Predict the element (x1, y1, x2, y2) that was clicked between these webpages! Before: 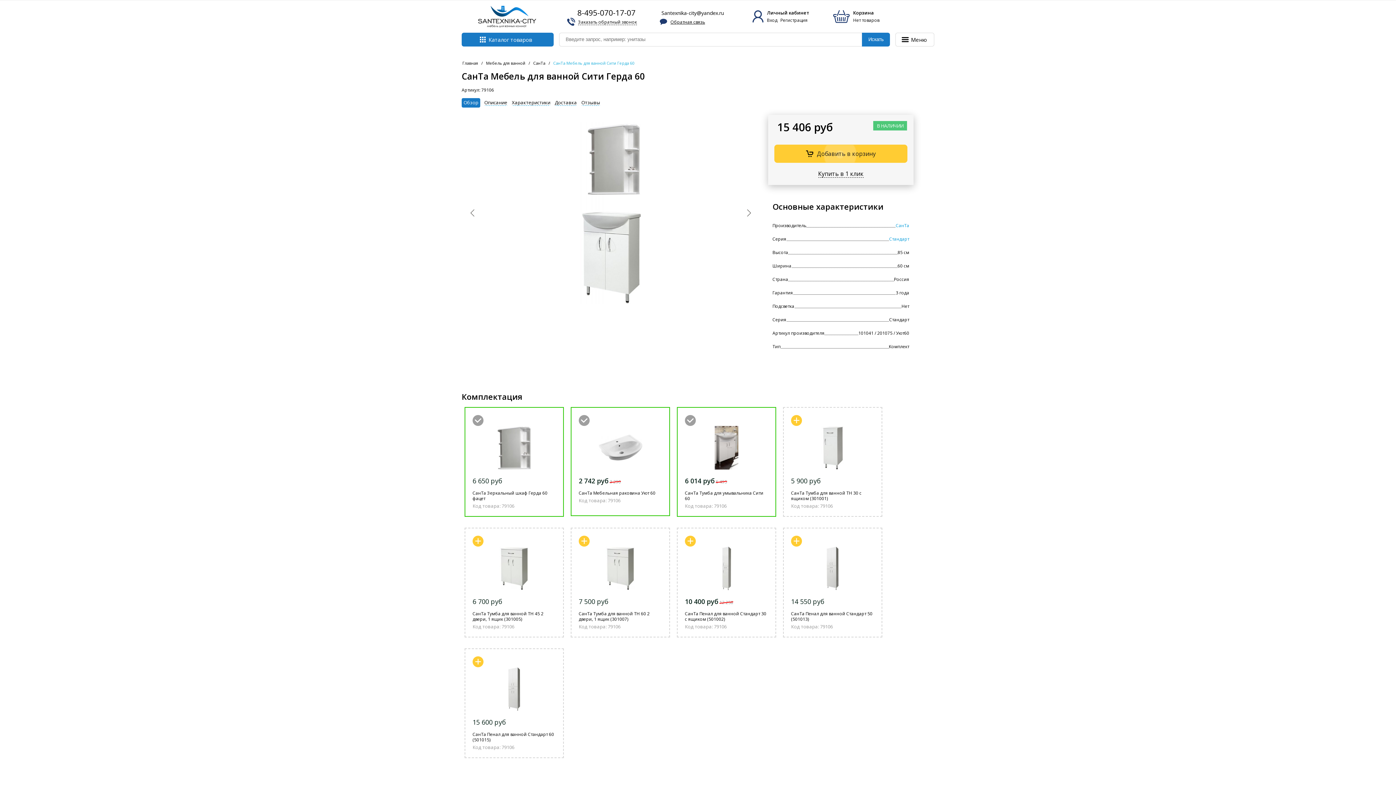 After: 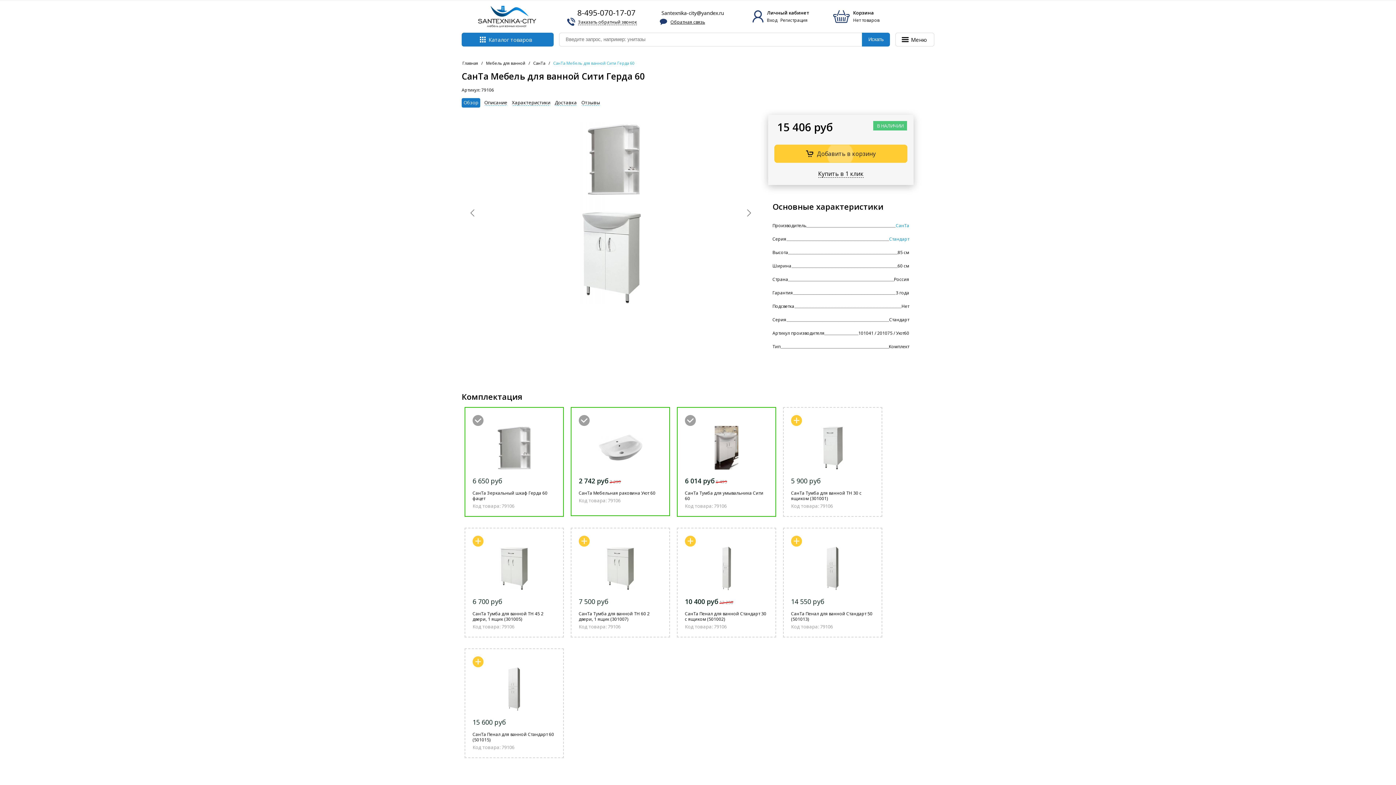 Action: bbox: (461, 306, 496, 332) label: Go to slide #1